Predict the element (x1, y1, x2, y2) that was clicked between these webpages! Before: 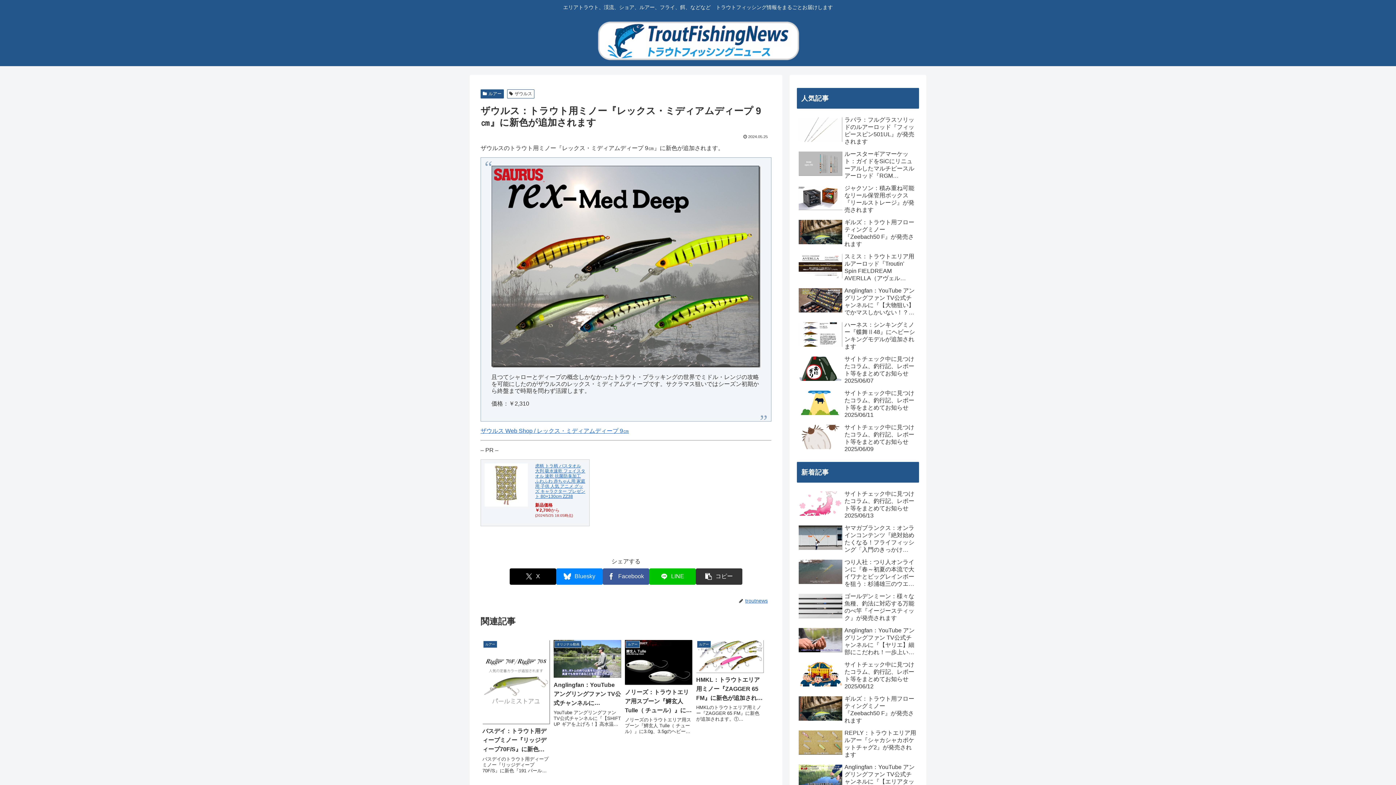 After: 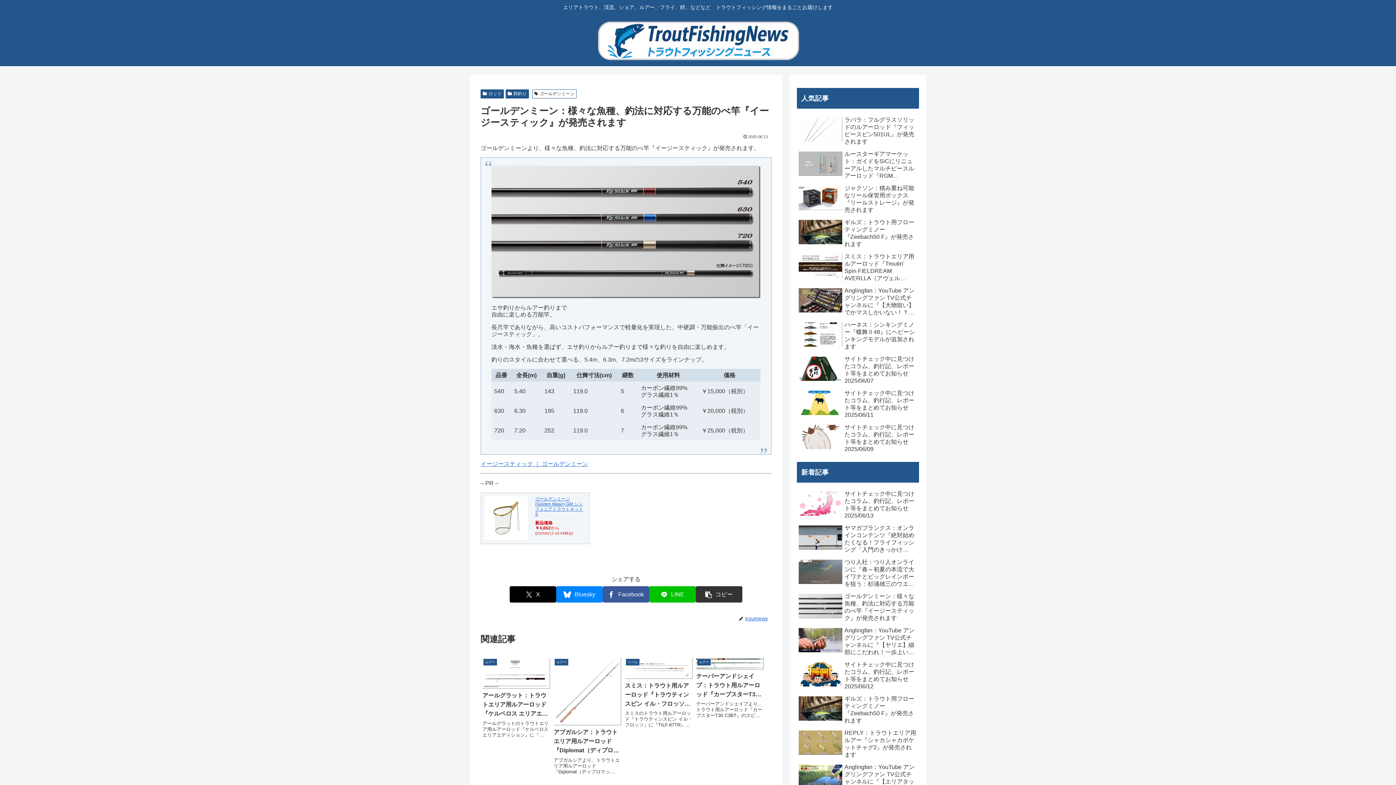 Action: bbox: (797, 591, 919, 623) label: ゴールデンミーン：様々な魚種、釣法に対応する万能のべ竿『イージースティック』が発売されます